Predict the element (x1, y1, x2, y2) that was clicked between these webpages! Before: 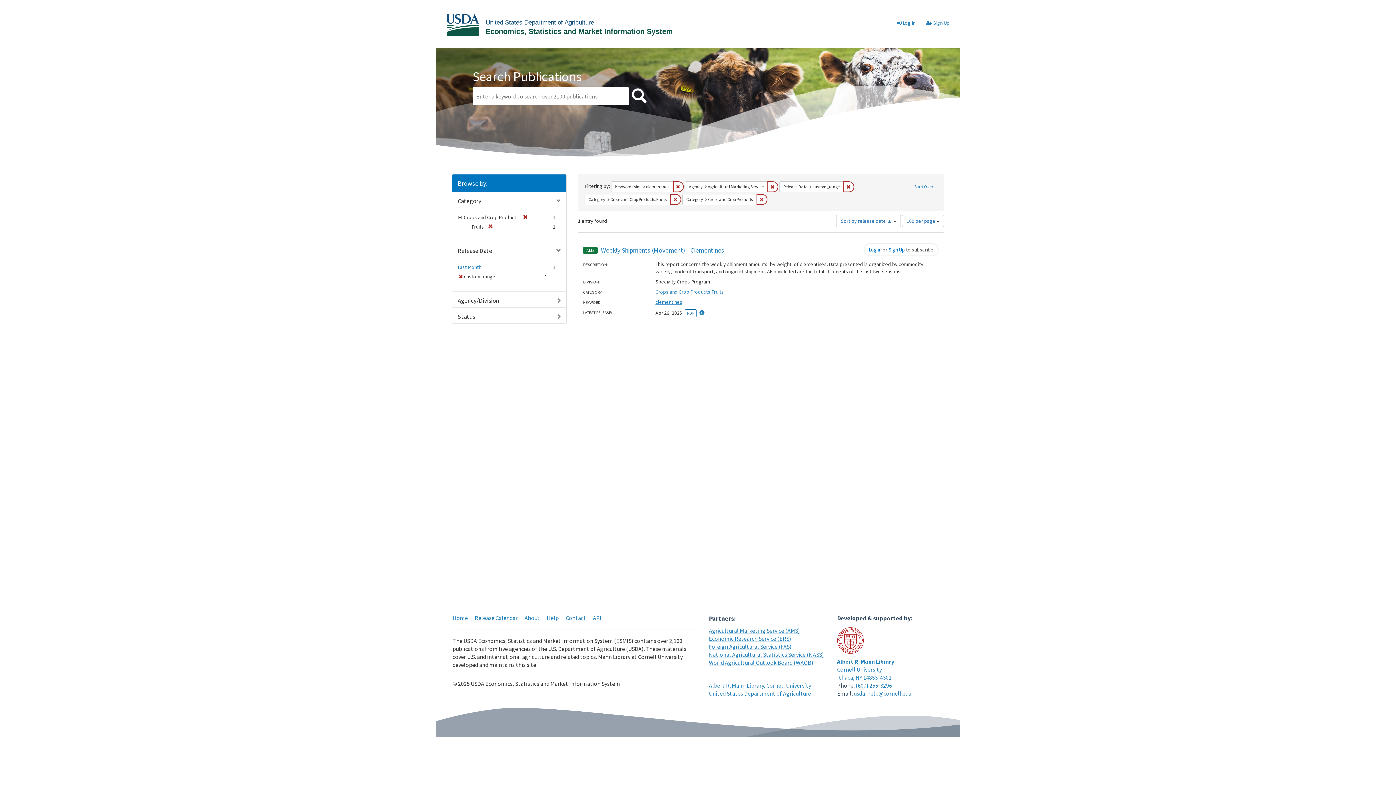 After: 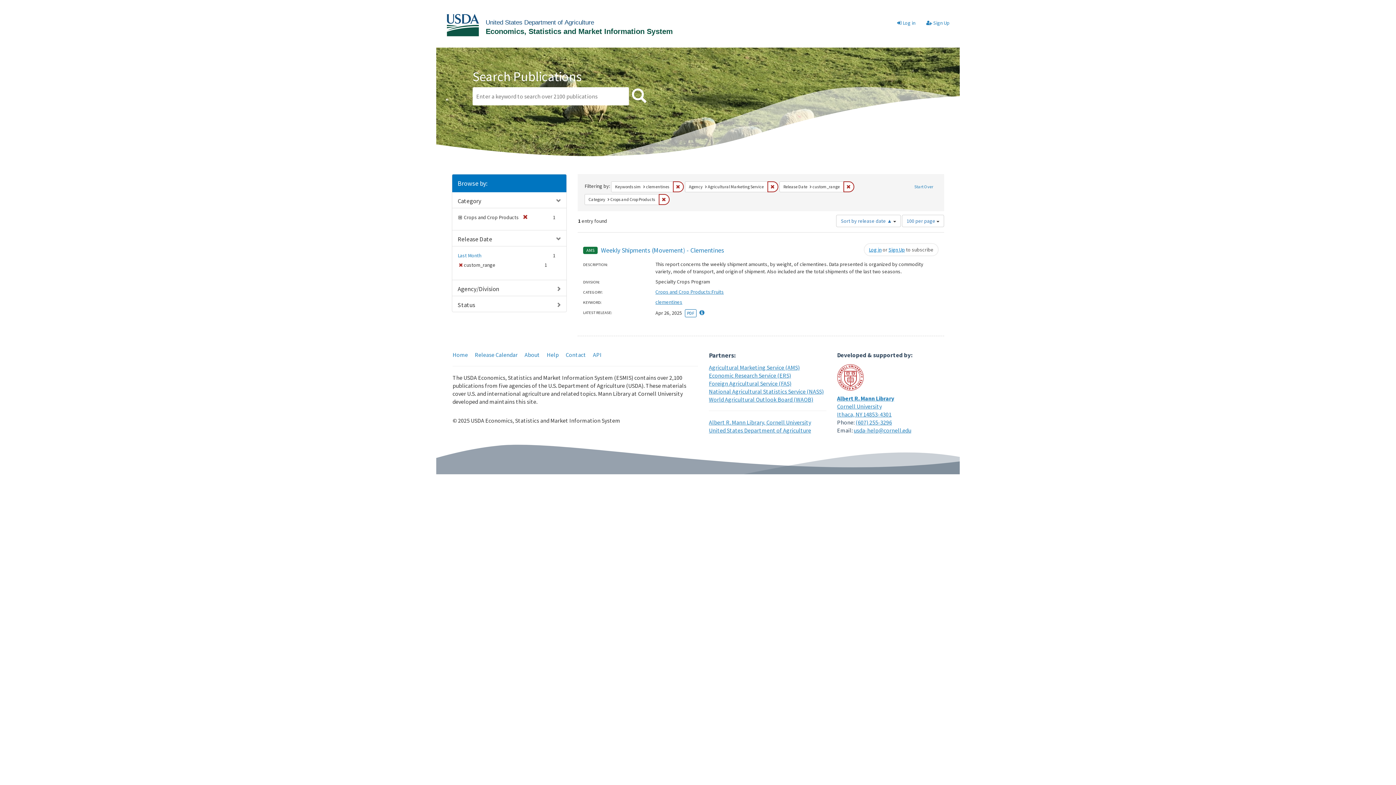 Action: label: [remove] bbox: (486, 223, 494, 230)